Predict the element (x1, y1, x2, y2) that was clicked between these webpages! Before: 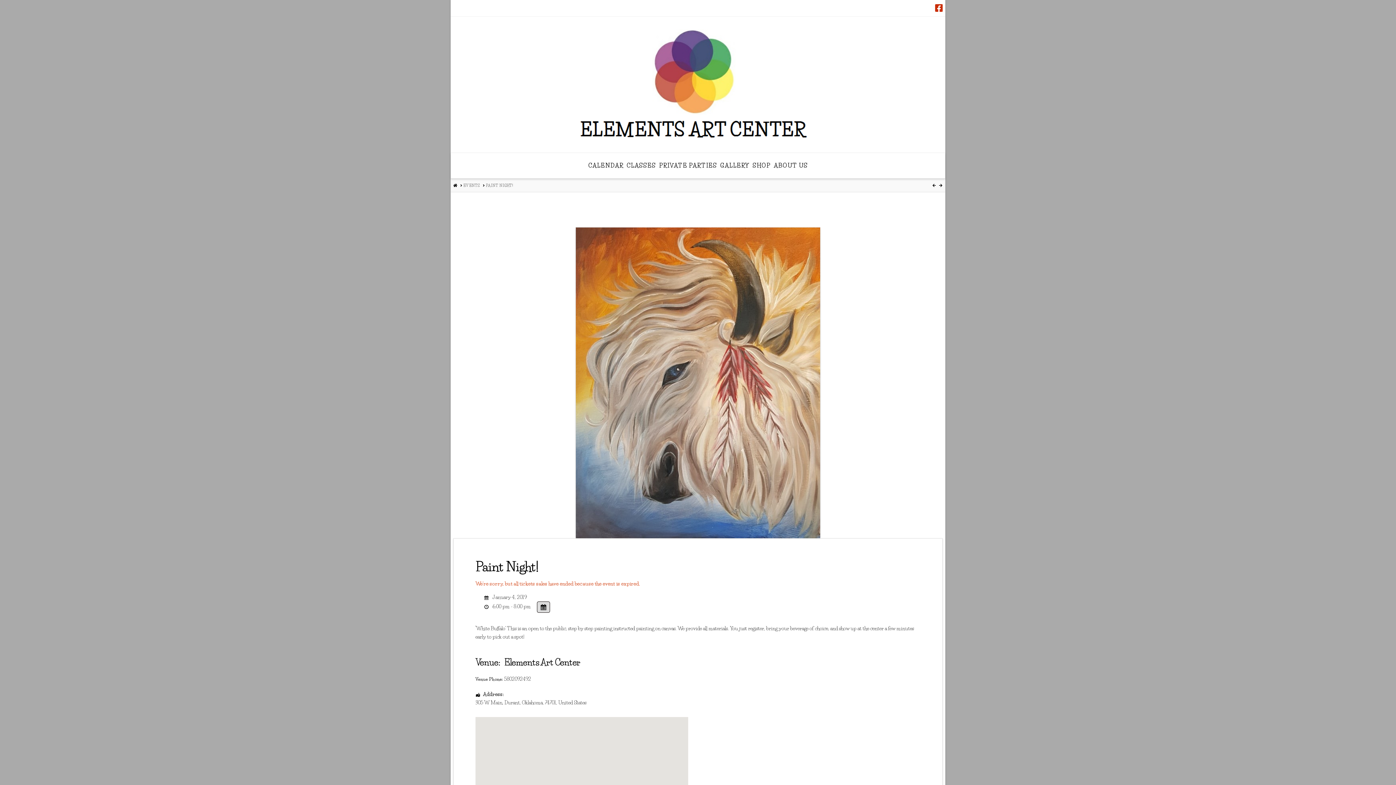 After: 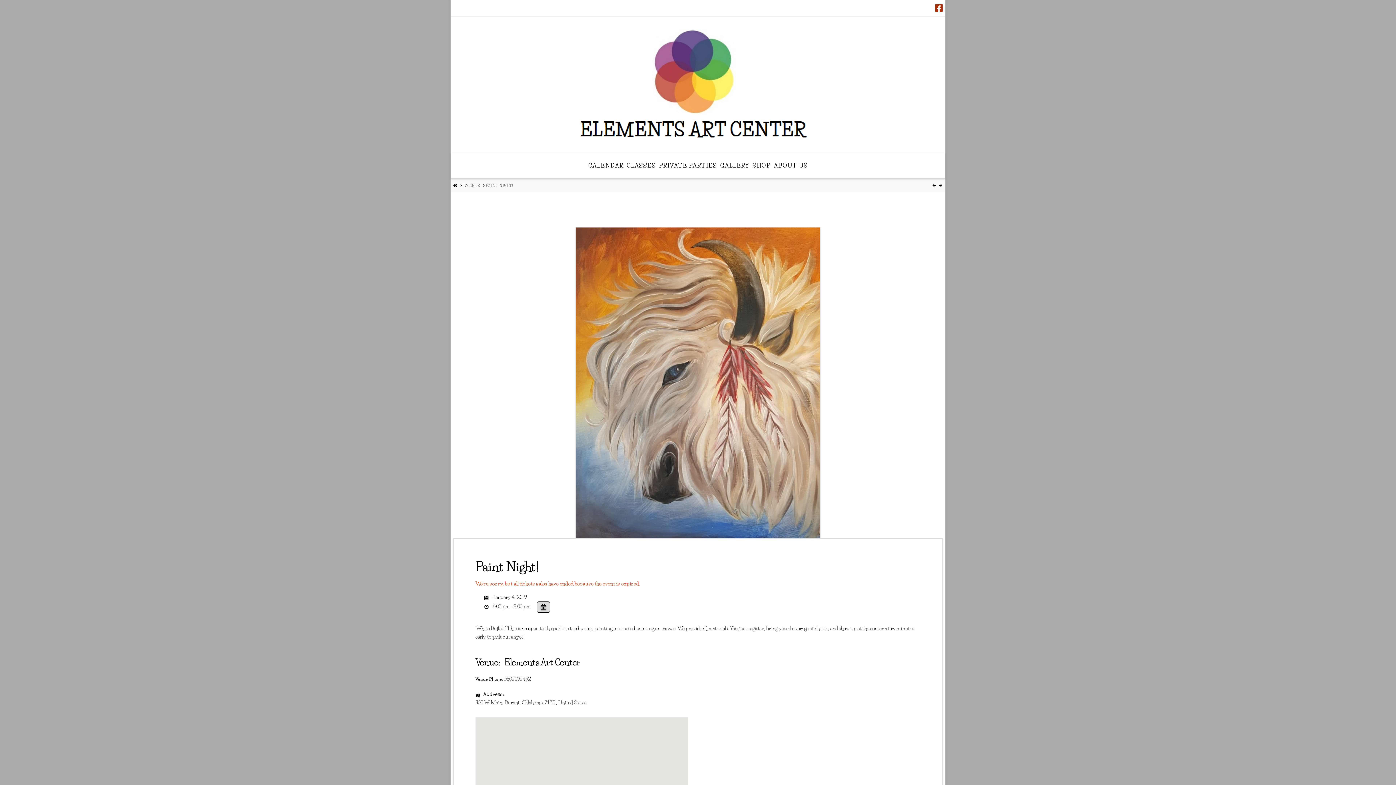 Action: bbox: (935, 3, 942, 12)